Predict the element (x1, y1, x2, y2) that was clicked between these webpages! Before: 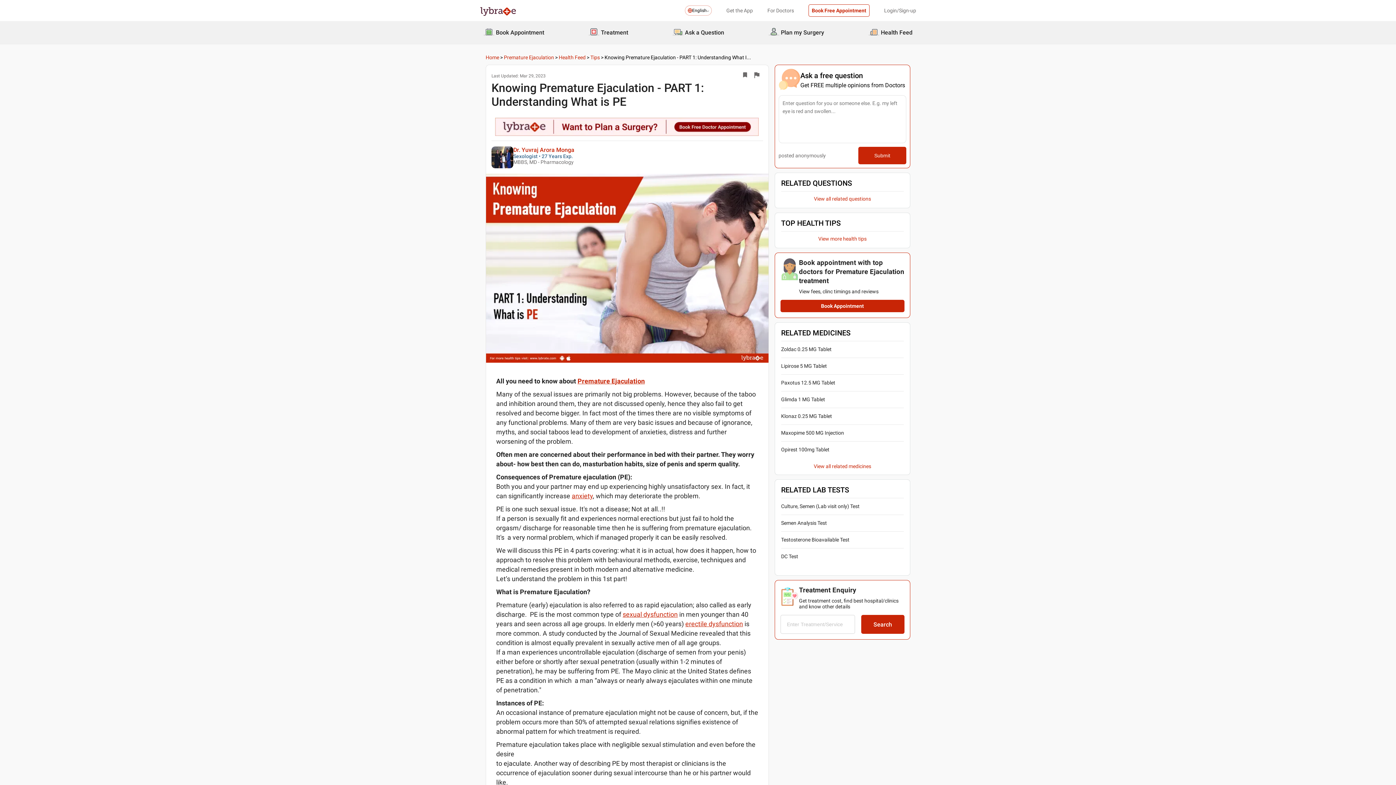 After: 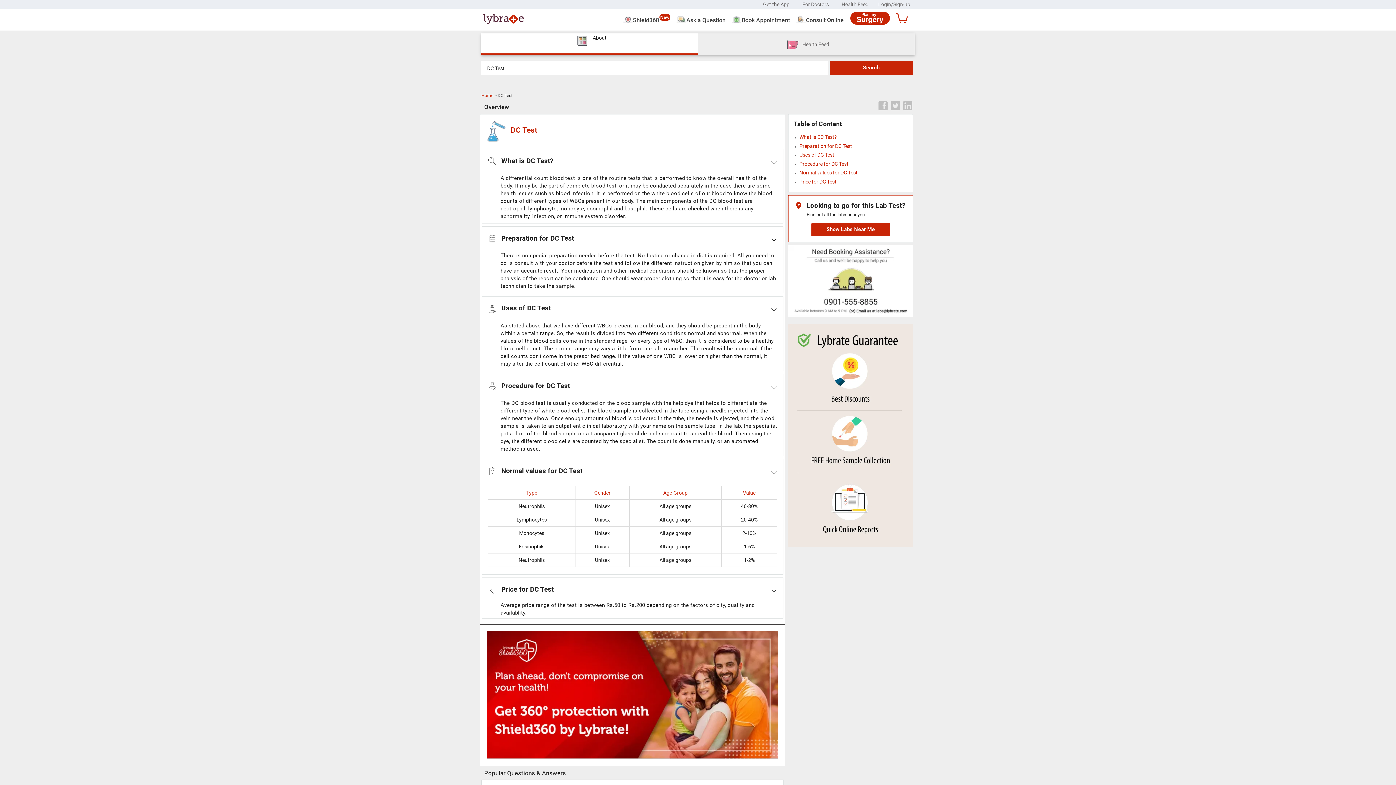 Action: label: DC Test bbox: (781, 554, 798, 559)